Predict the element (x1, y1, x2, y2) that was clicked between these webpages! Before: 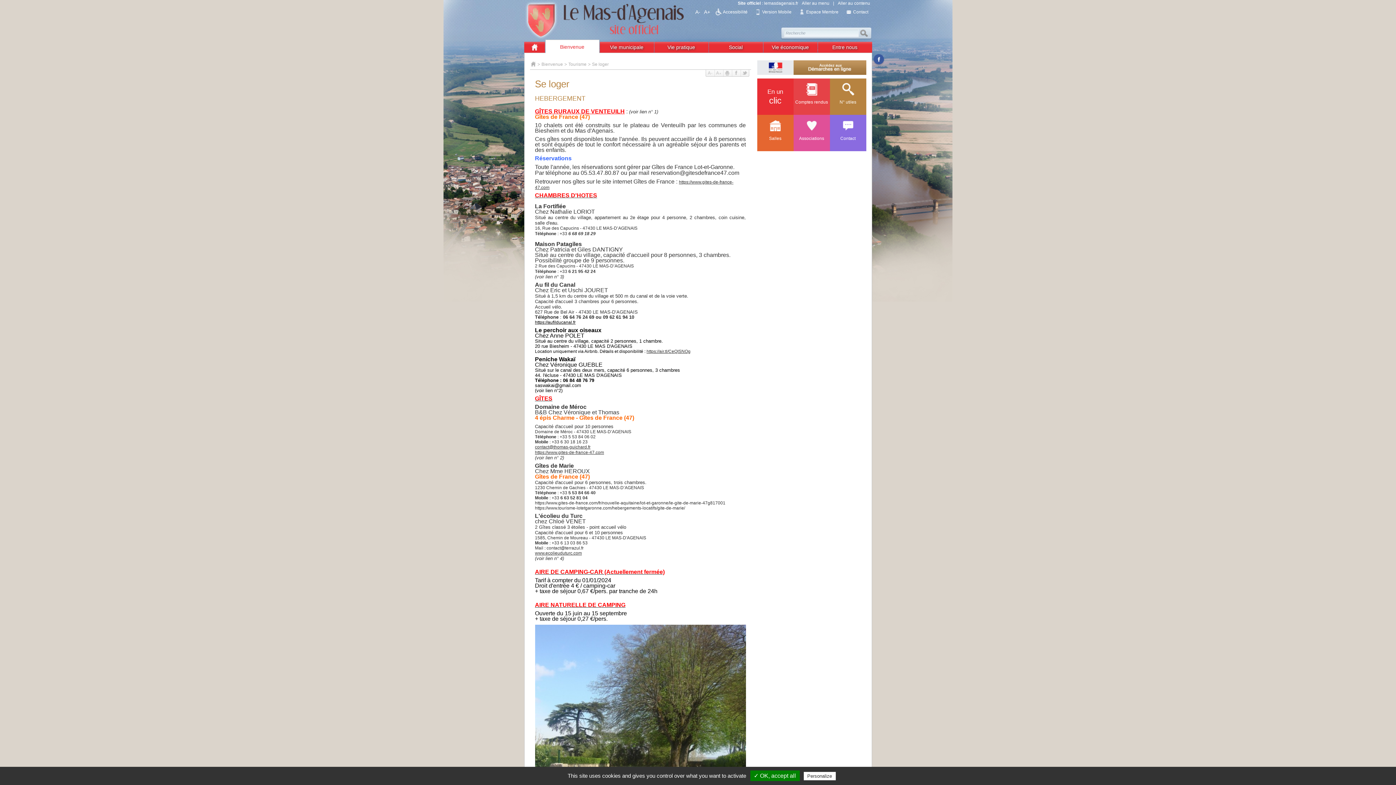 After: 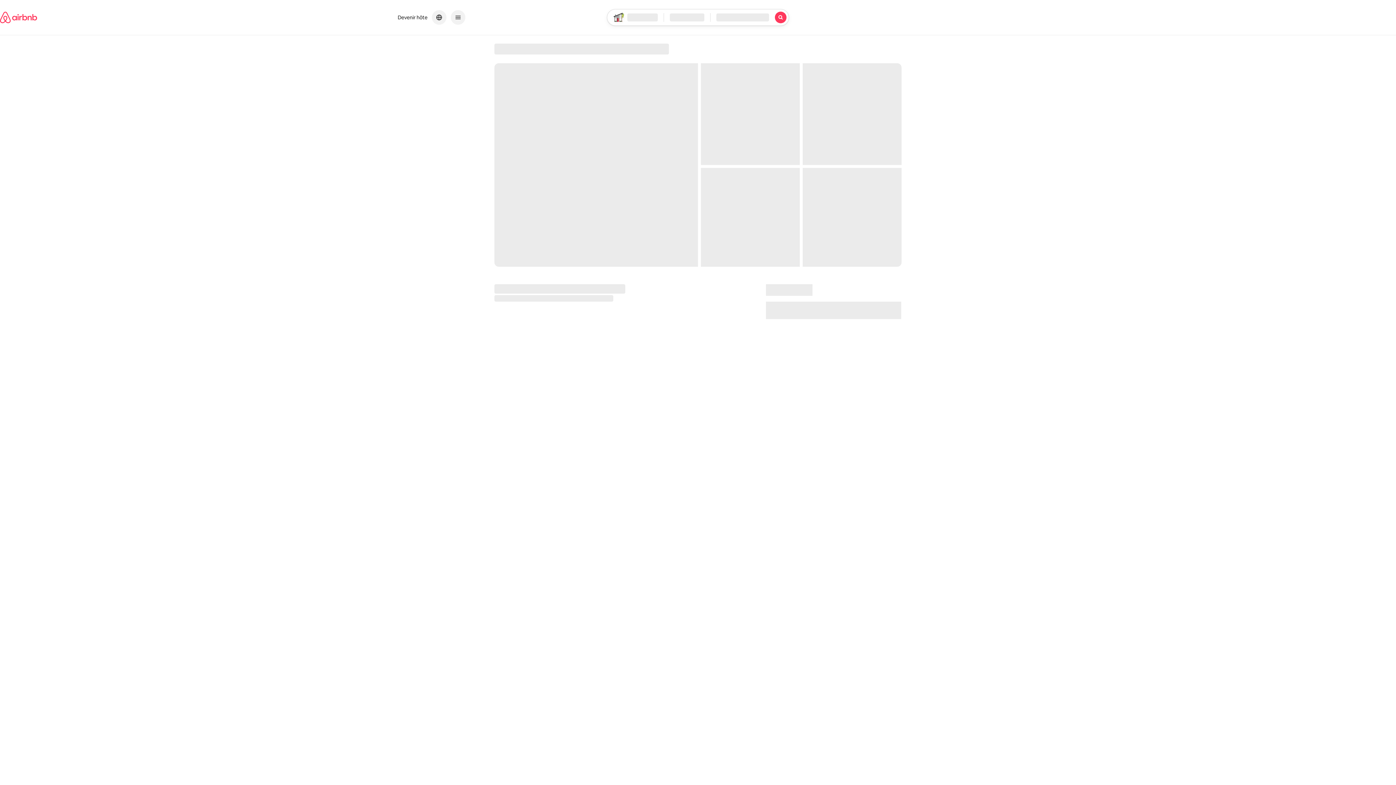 Action: bbox: (646, 349, 690, 354) label: https://air.tl/CeQISNOg